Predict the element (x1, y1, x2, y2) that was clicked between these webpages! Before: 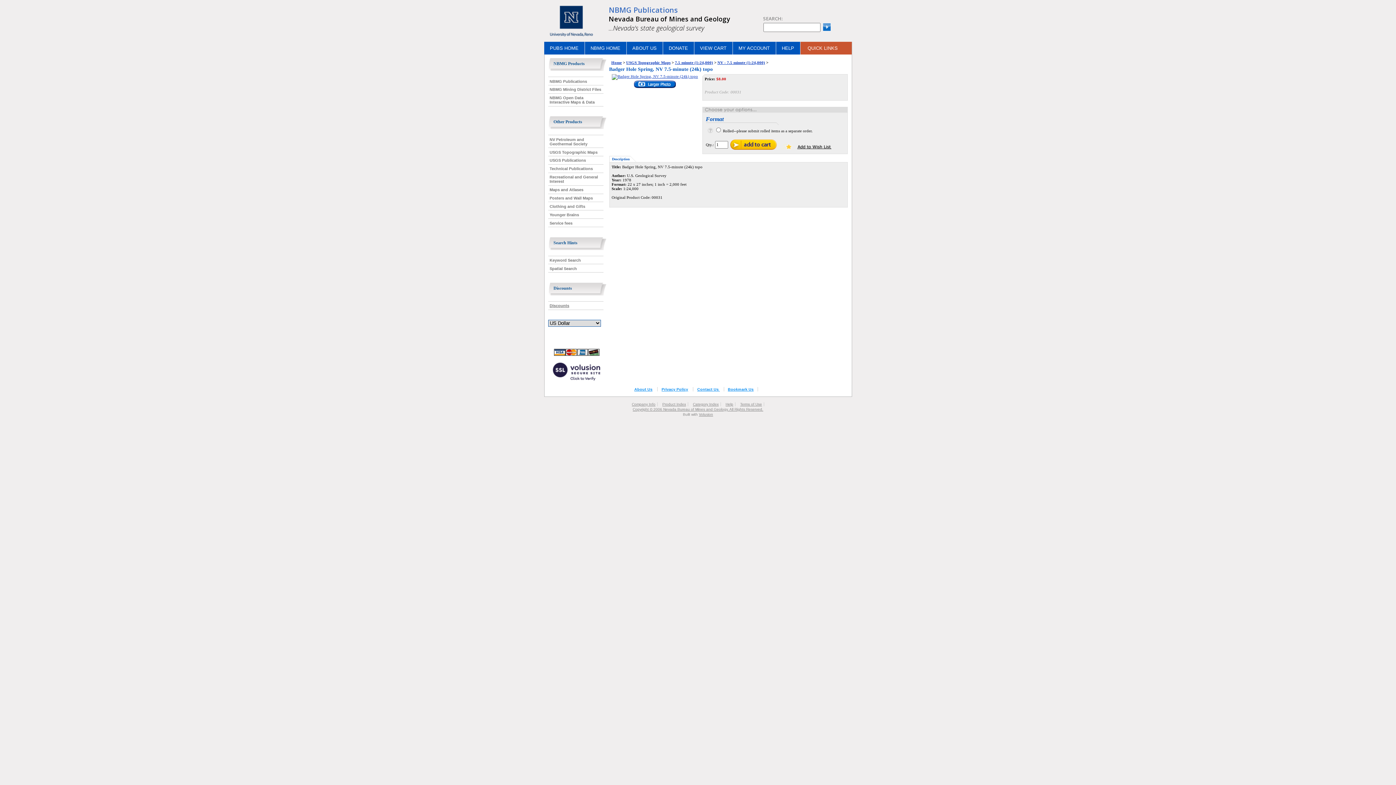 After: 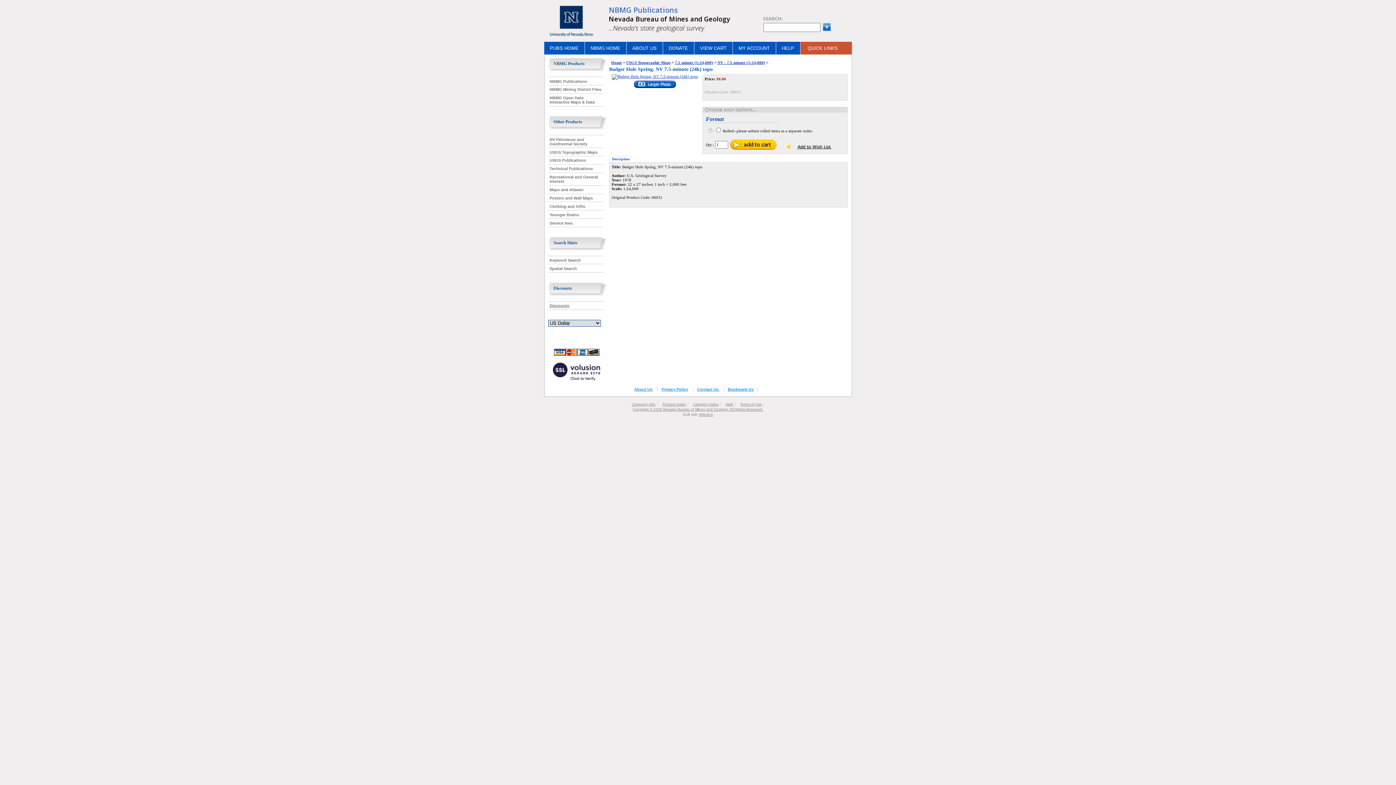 Action: bbox: (707, 129, 712, 133)